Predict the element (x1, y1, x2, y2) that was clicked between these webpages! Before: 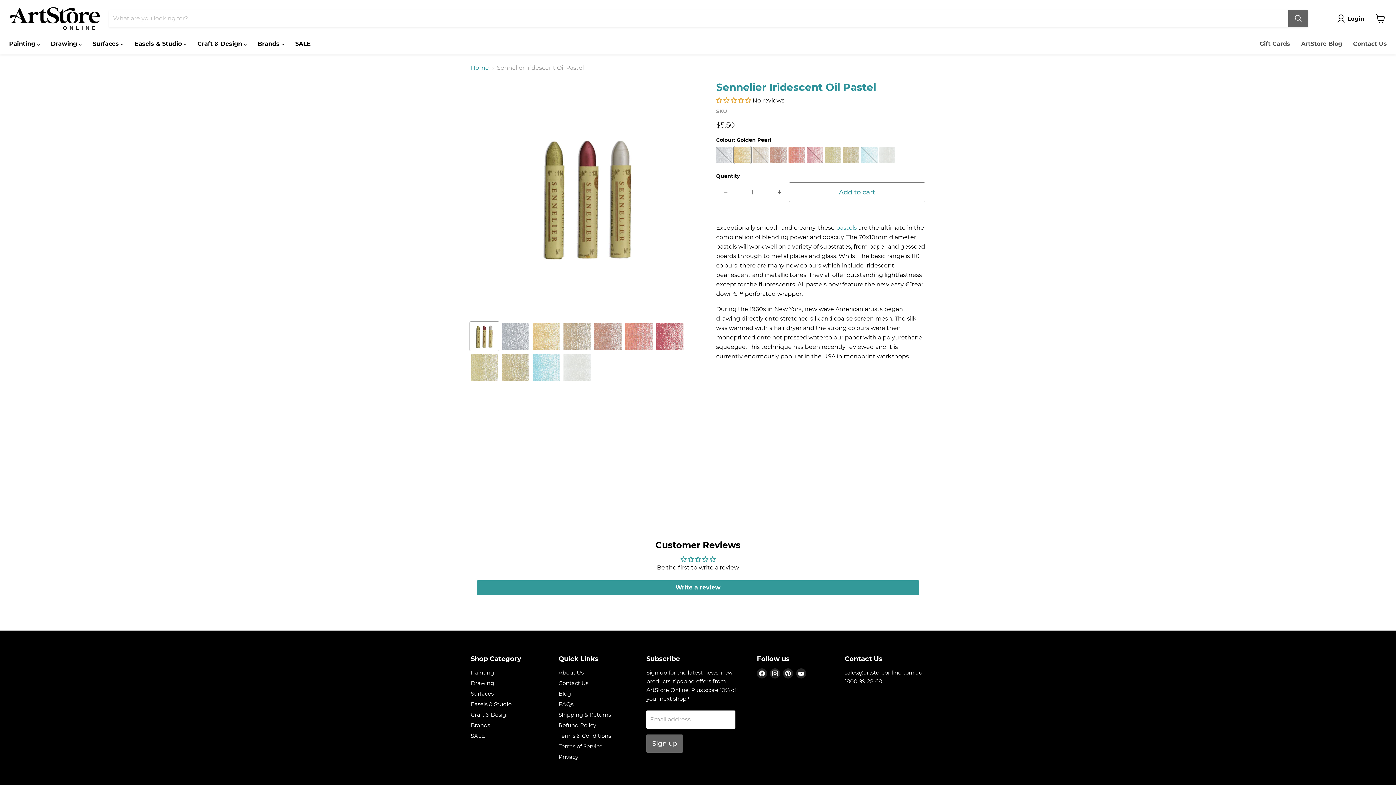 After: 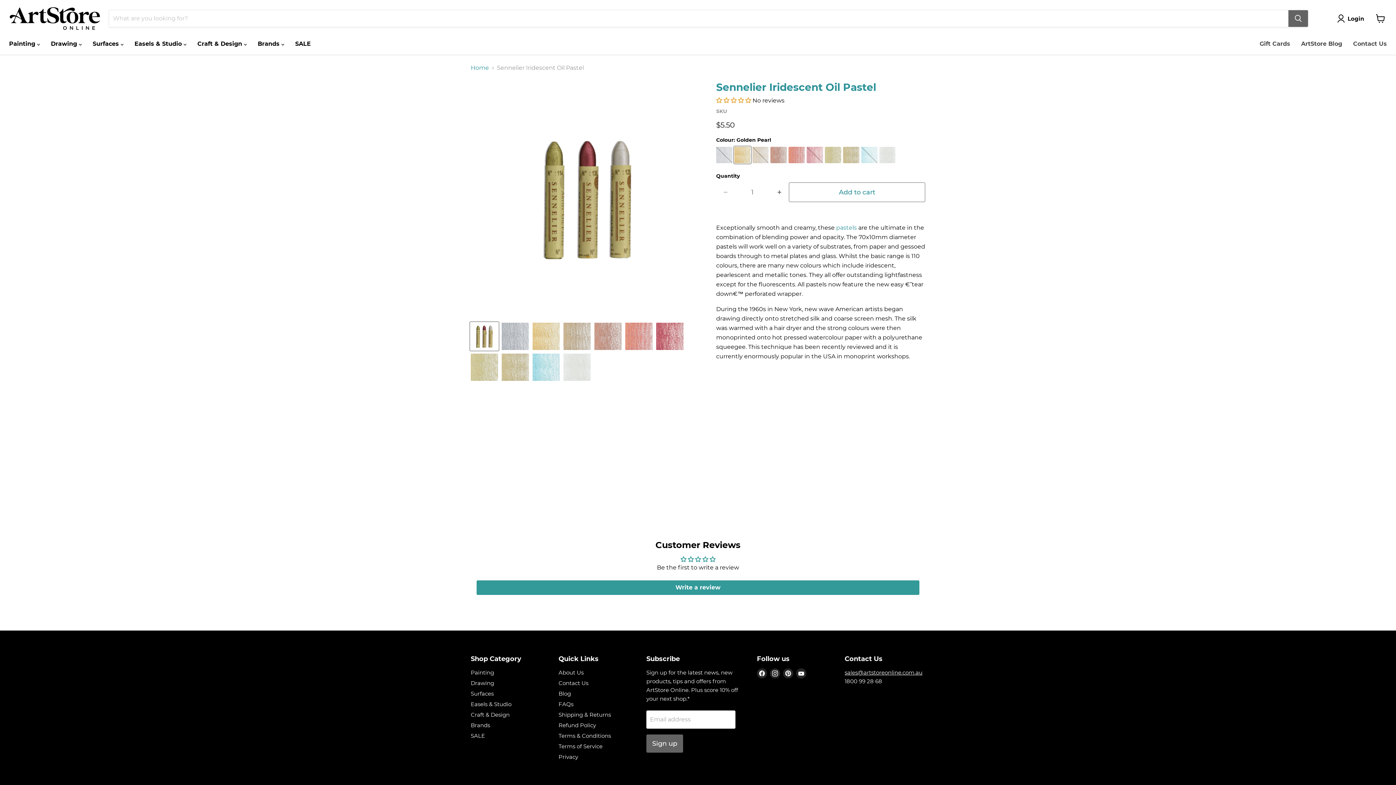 Action: bbox: (470, 322, 498, 350) label: Sennelier Iridescent Oil Pastel - ArtStore Online thumbnail